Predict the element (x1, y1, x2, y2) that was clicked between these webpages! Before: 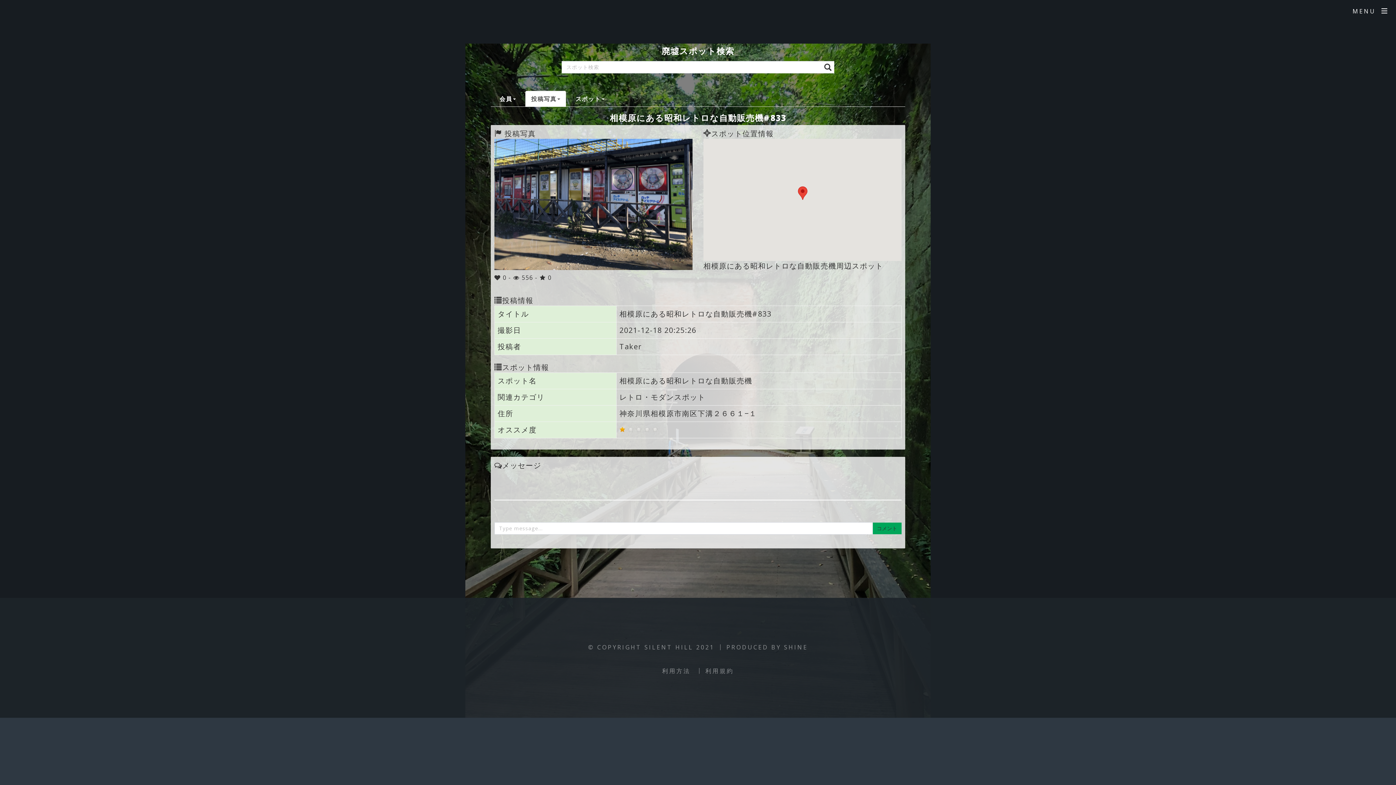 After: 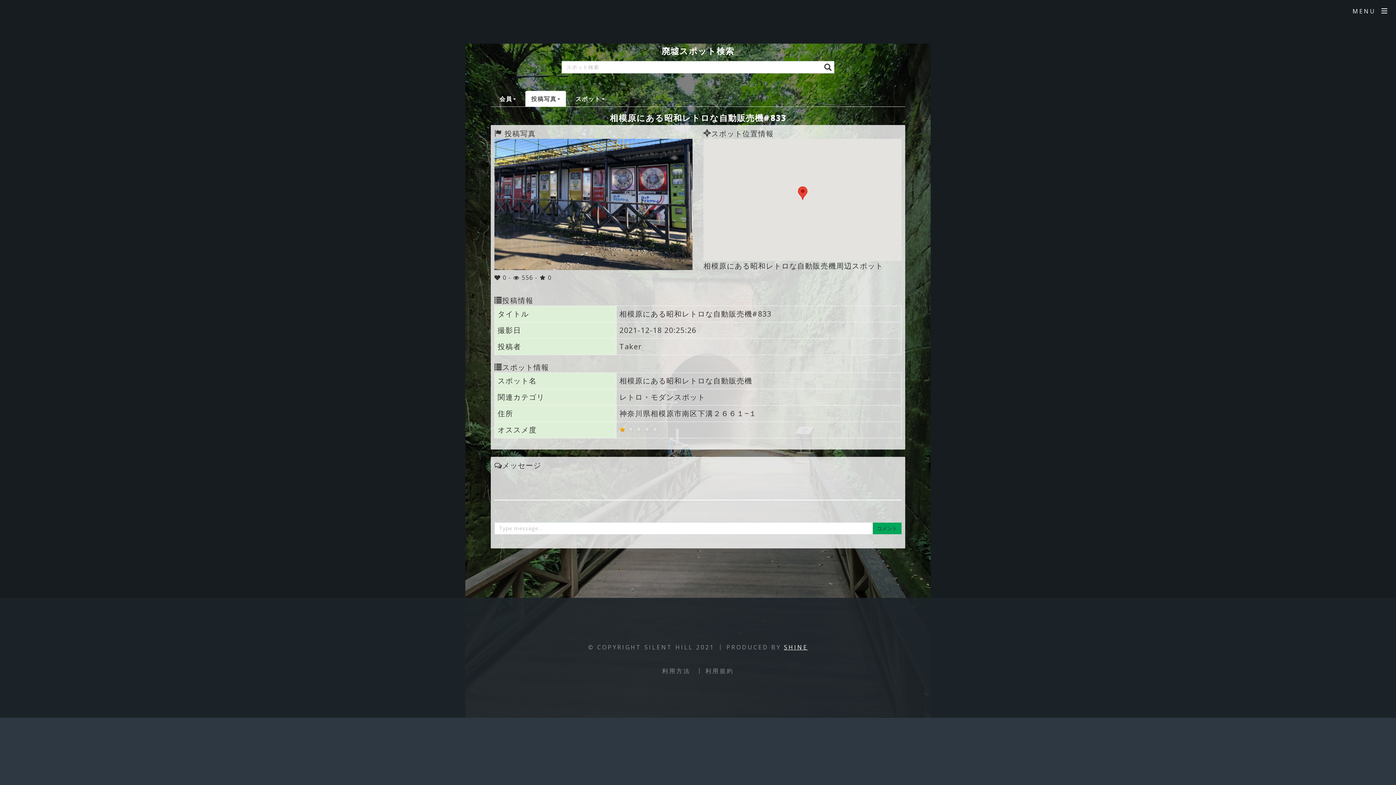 Action: label: SHINE bbox: (784, 643, 808, 651)